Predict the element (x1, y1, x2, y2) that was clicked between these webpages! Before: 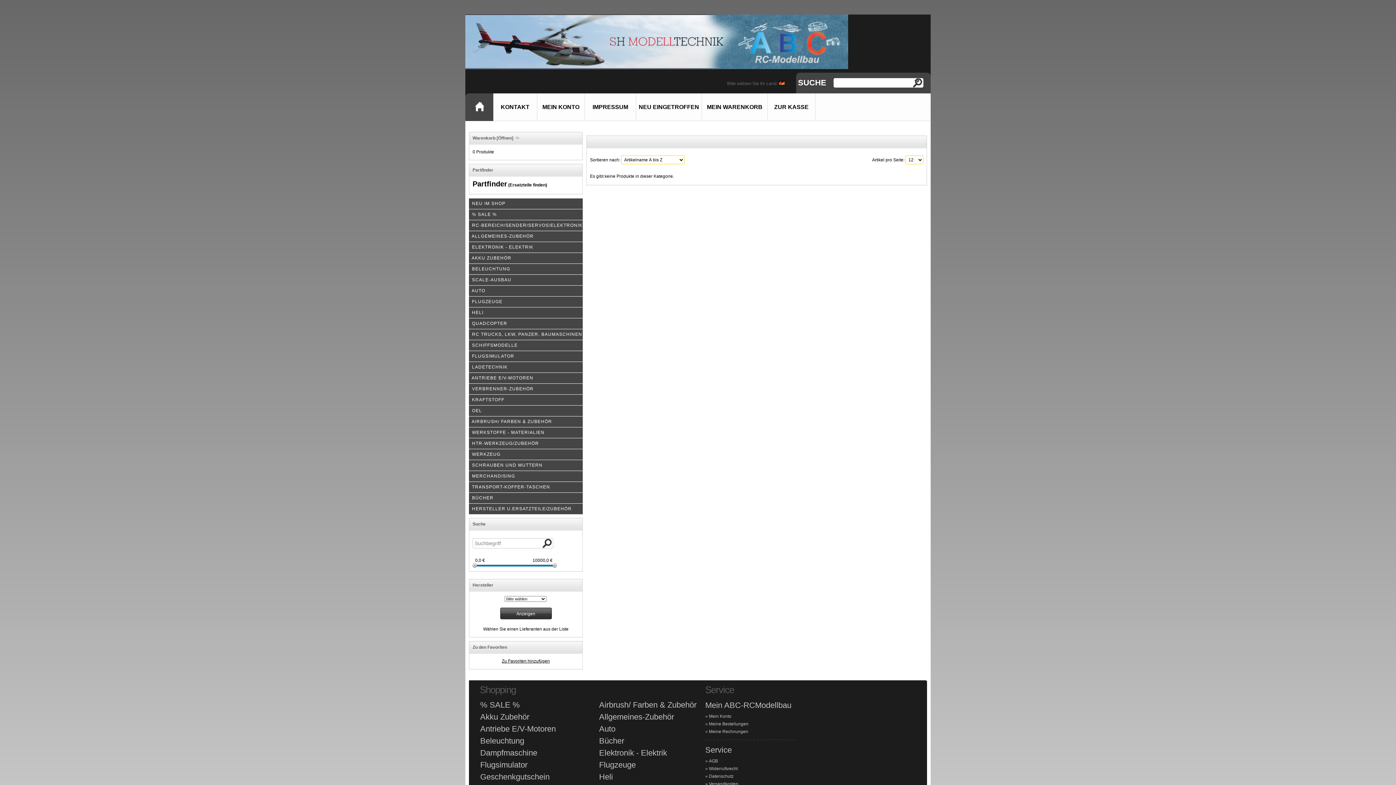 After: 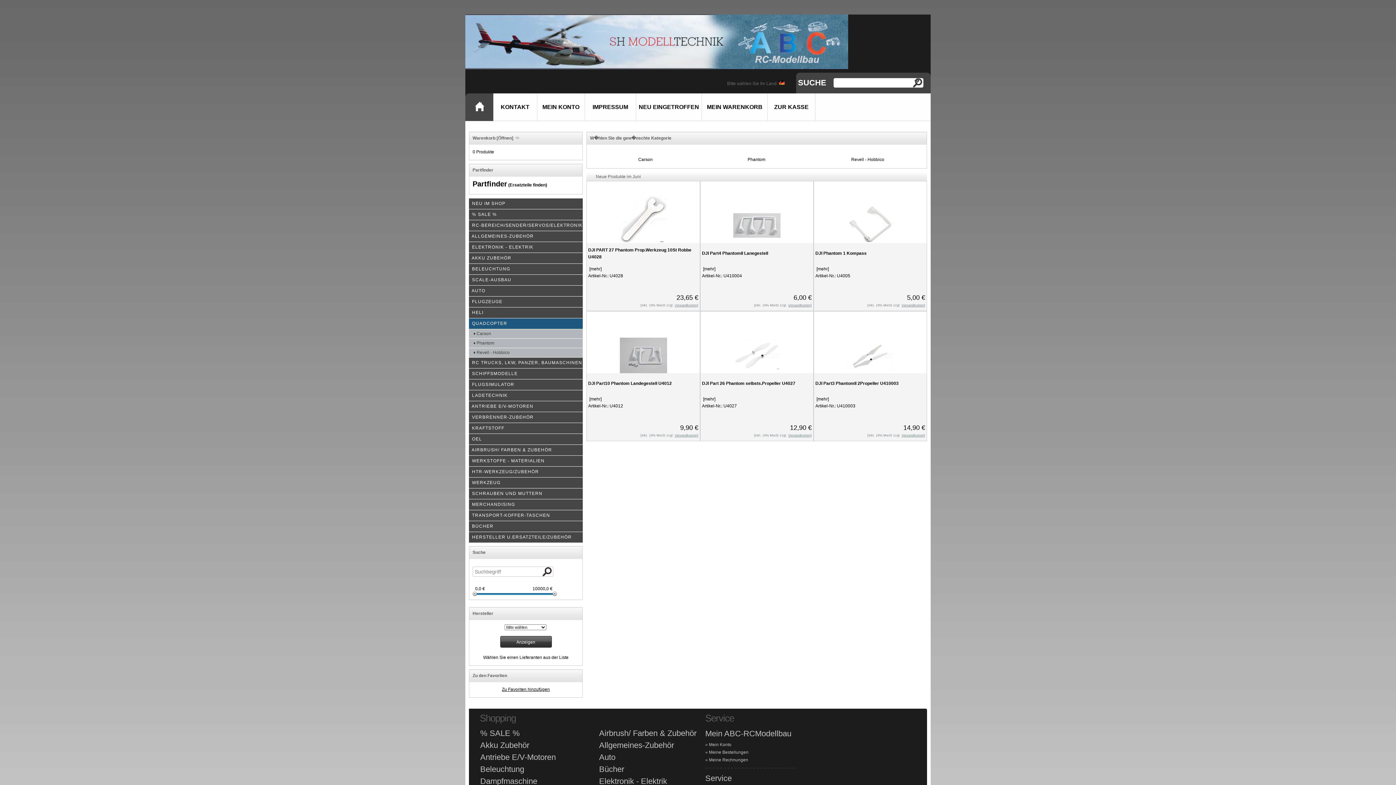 Action: bbox: (469, 318, 582, 329) label:   QUADCOPTER